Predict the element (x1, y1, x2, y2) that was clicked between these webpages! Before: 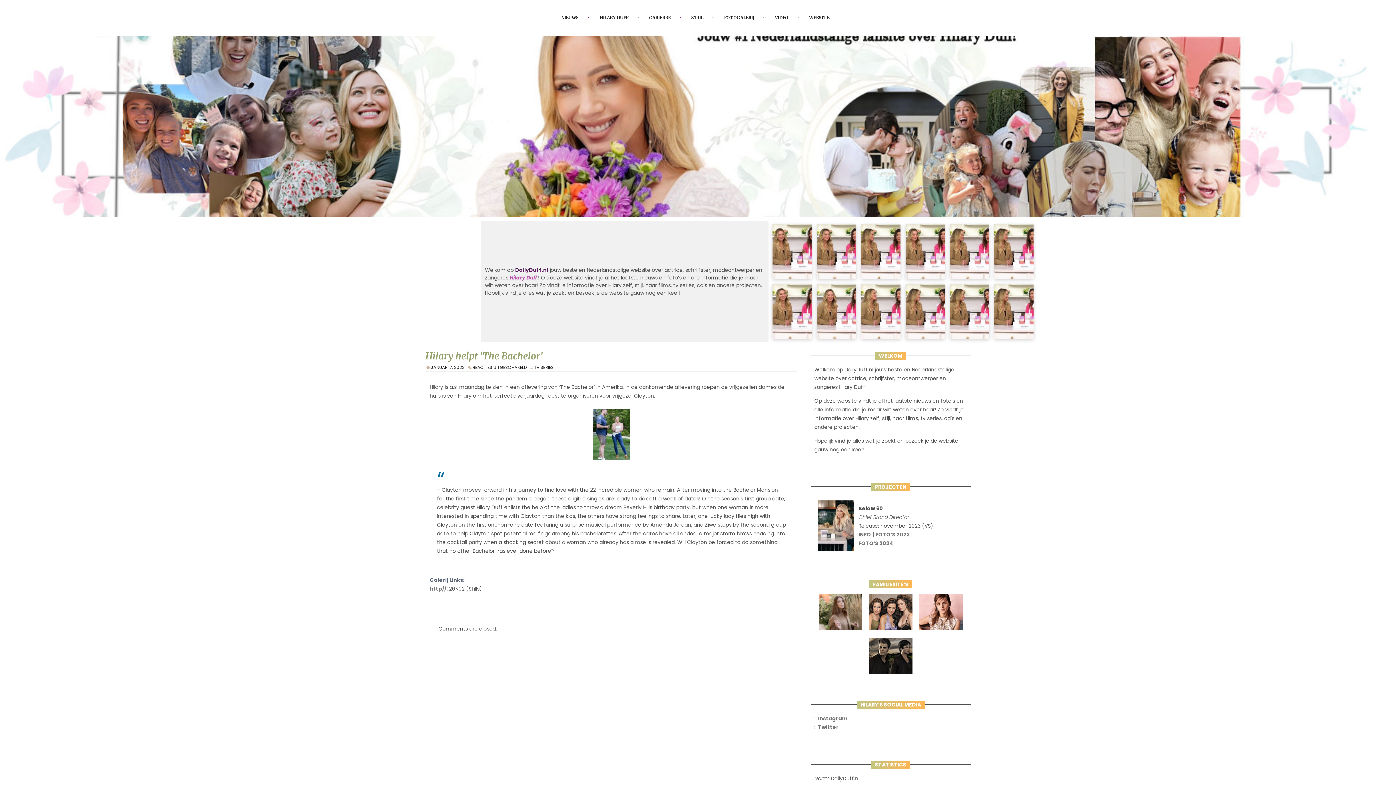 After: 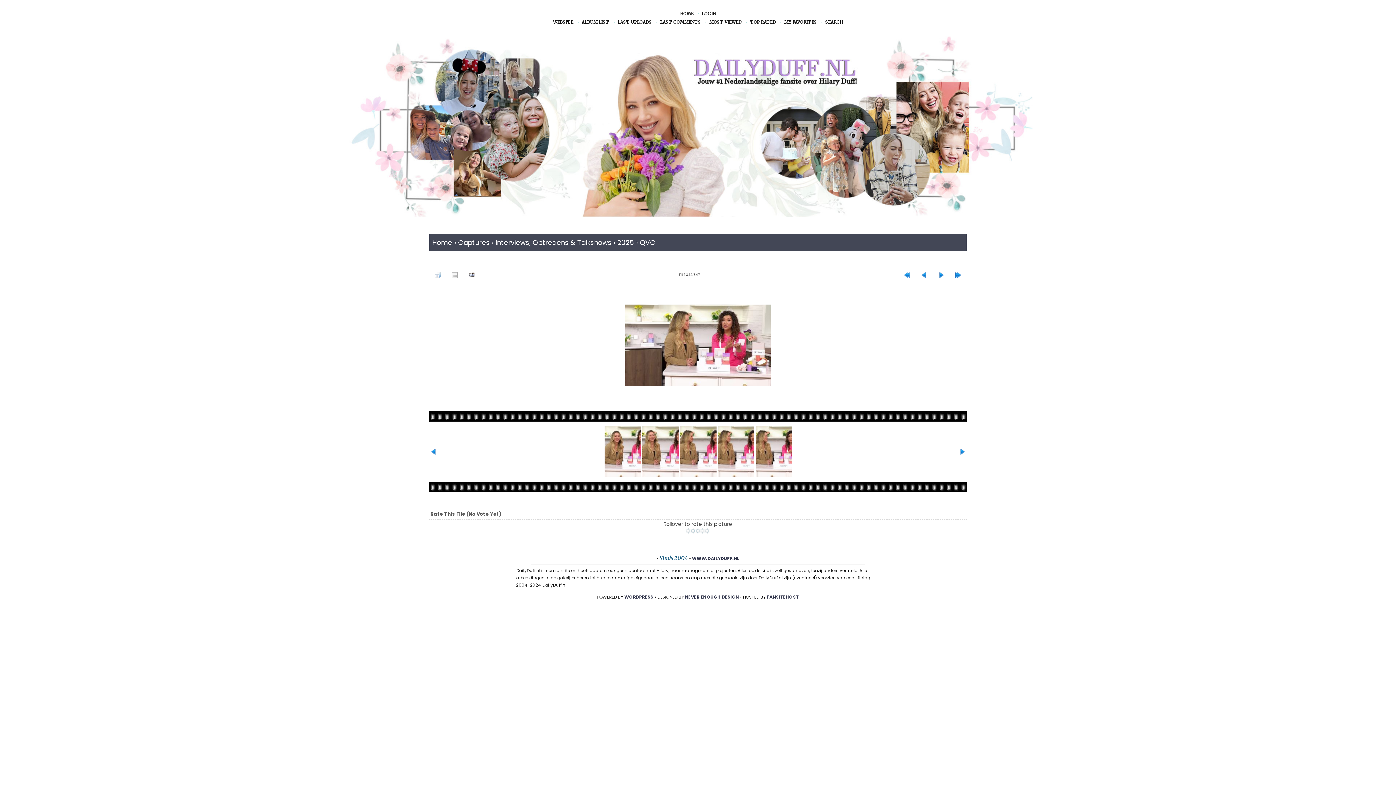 Action: bbox: (948, 275, 991, 282)